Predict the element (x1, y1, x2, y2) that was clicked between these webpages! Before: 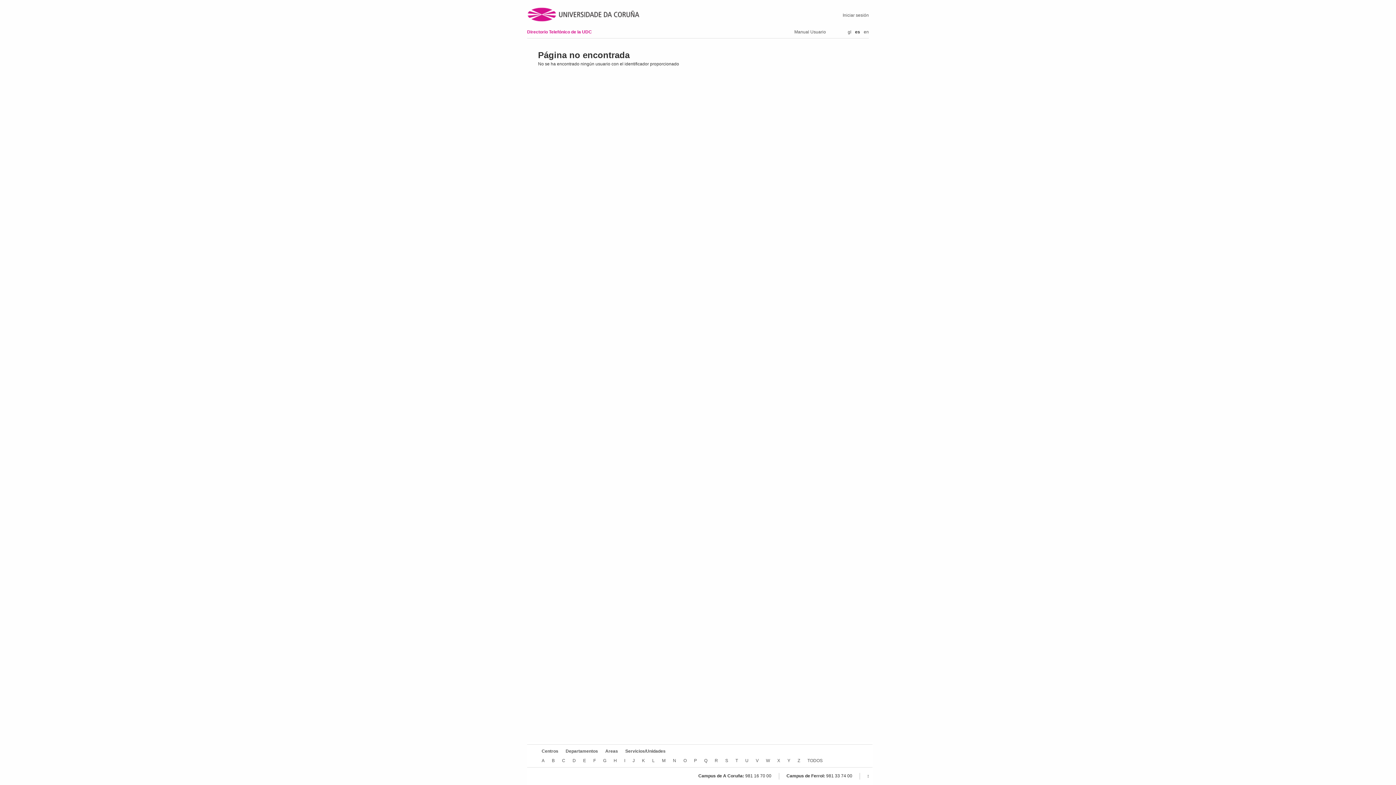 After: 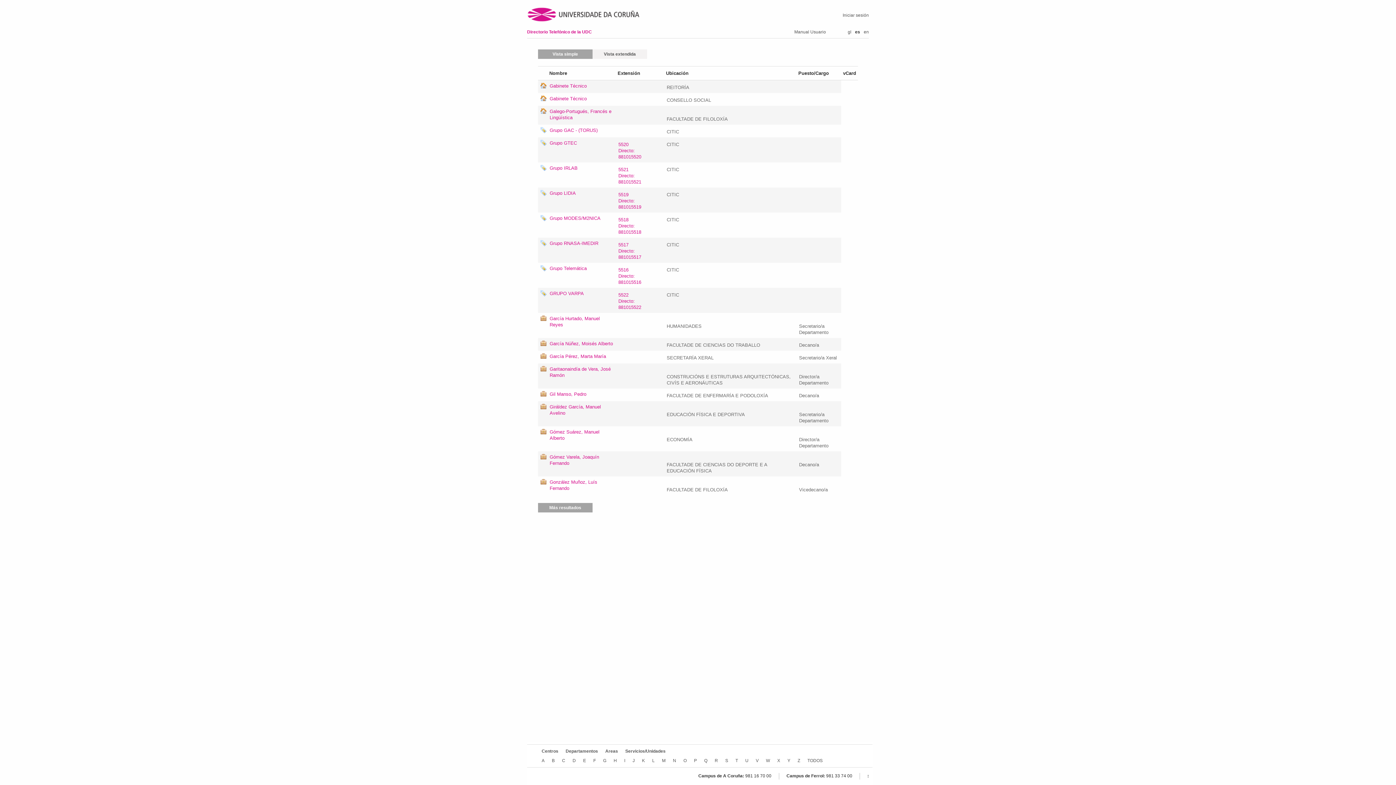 Action: bbox: (603, 758, 606, 763) label: G